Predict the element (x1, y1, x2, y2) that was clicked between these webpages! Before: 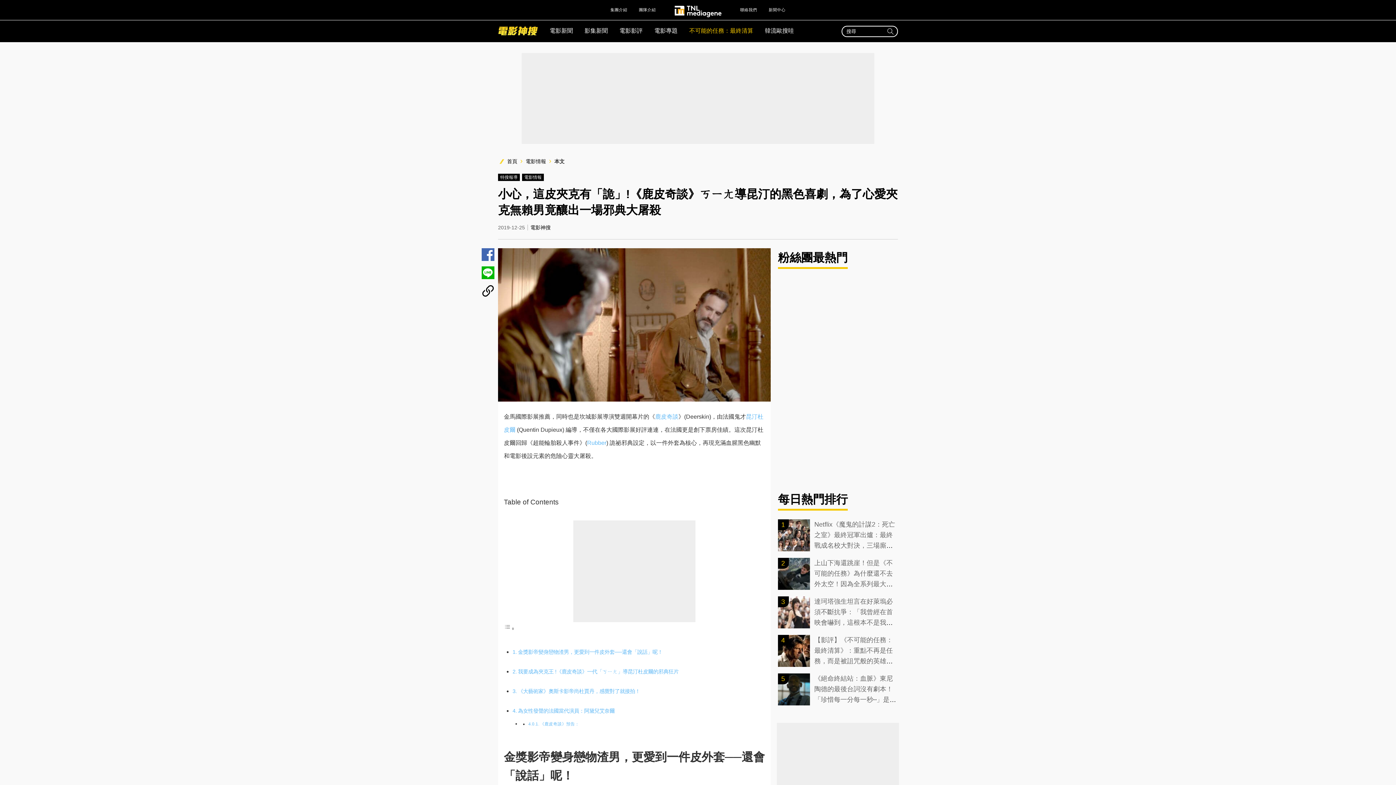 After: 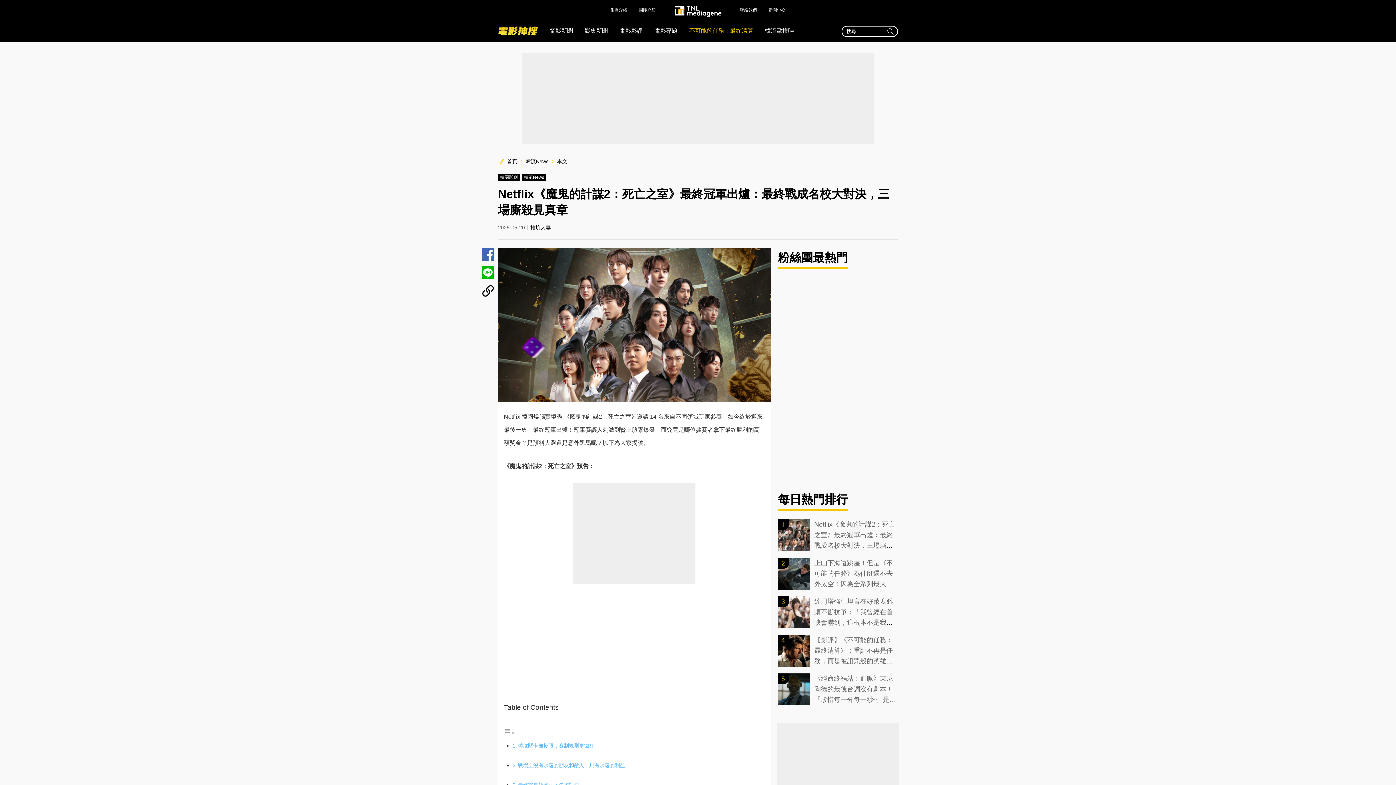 Action: bbox: (778, 519, 810, 551)